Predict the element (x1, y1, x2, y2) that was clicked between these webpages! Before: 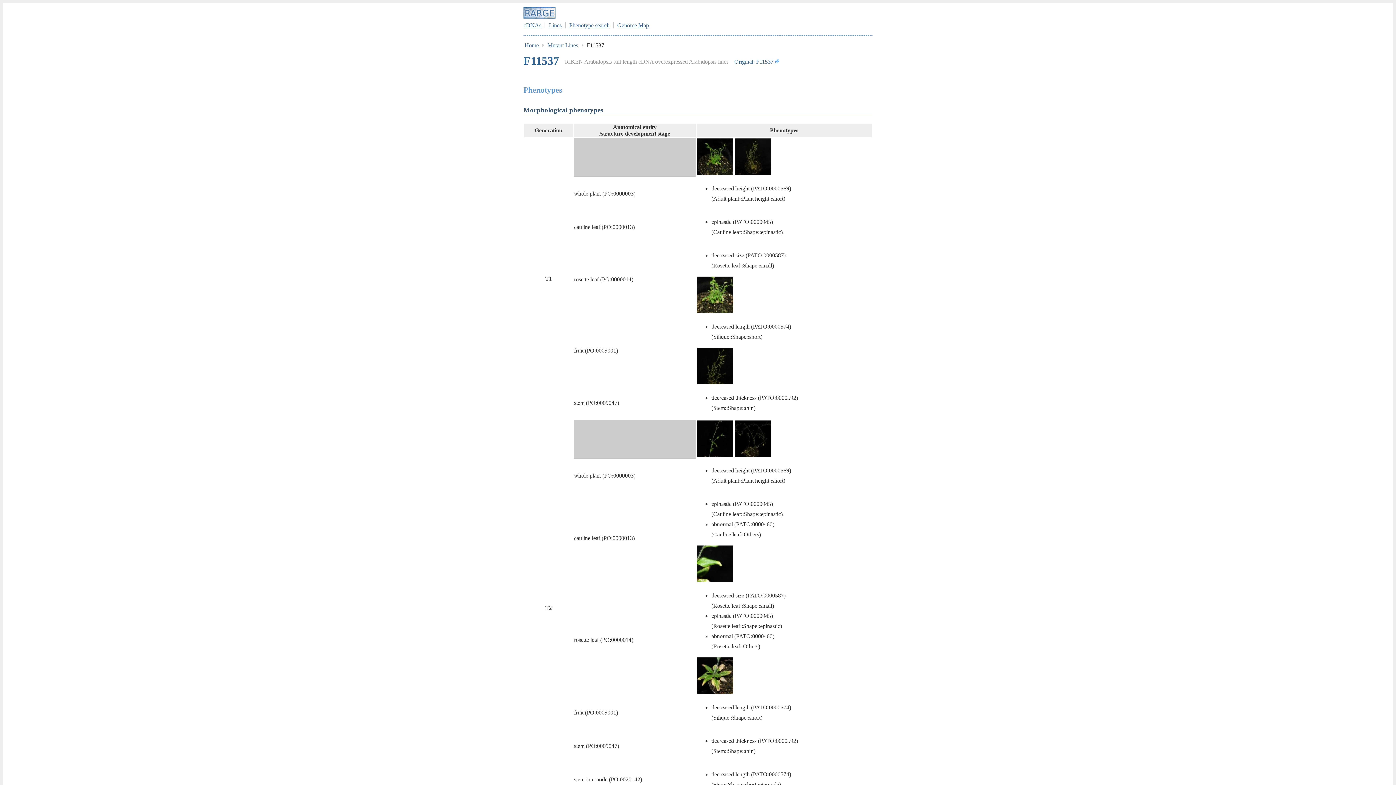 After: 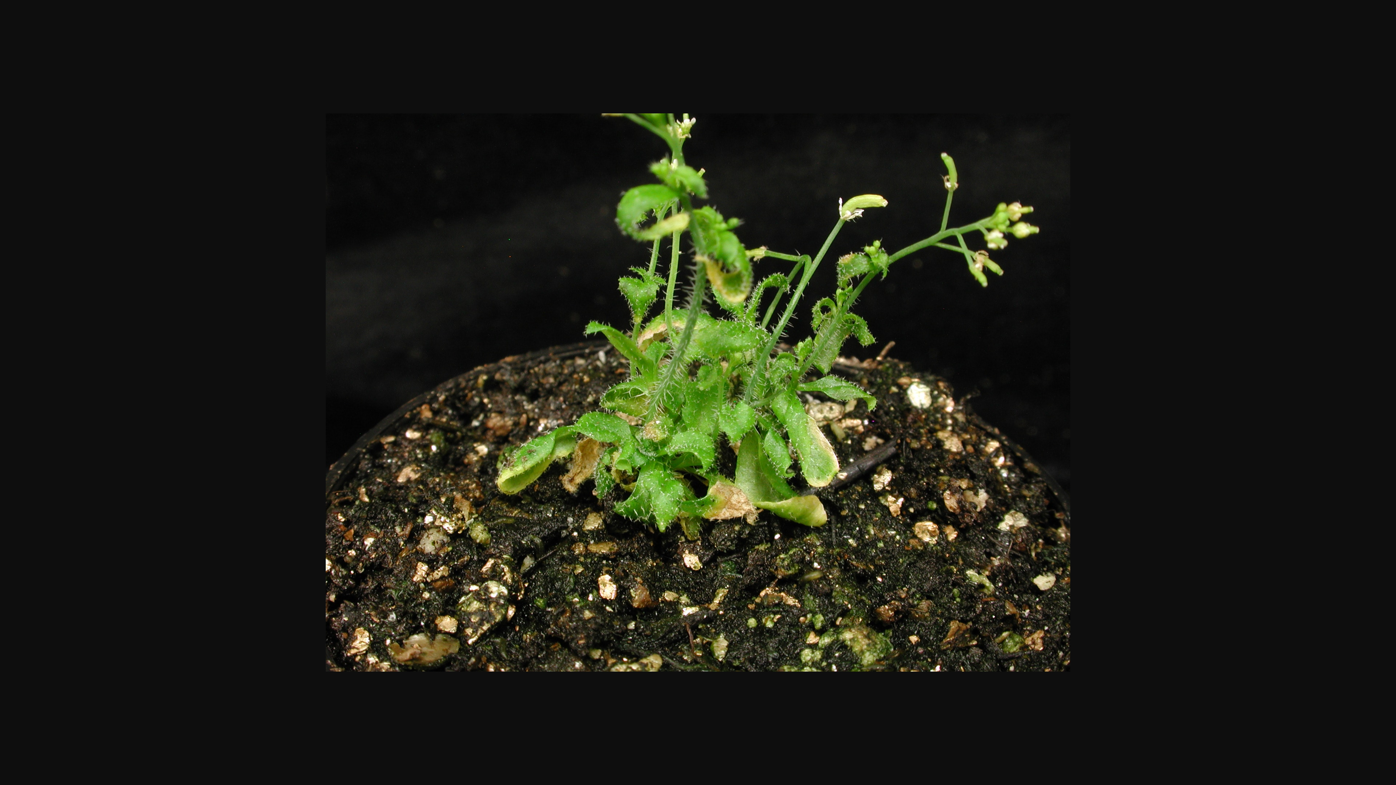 Action: bbox: (697, 308, 733, 314)